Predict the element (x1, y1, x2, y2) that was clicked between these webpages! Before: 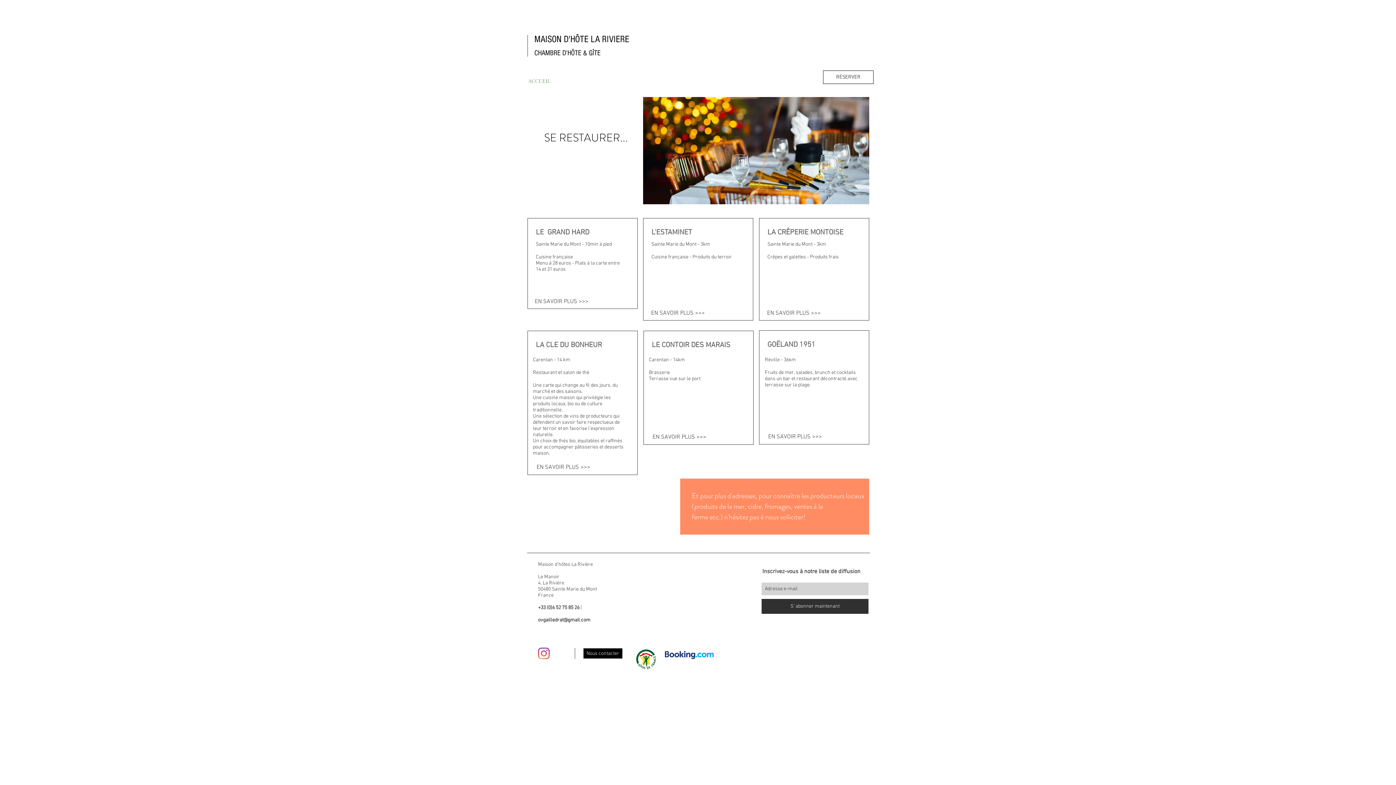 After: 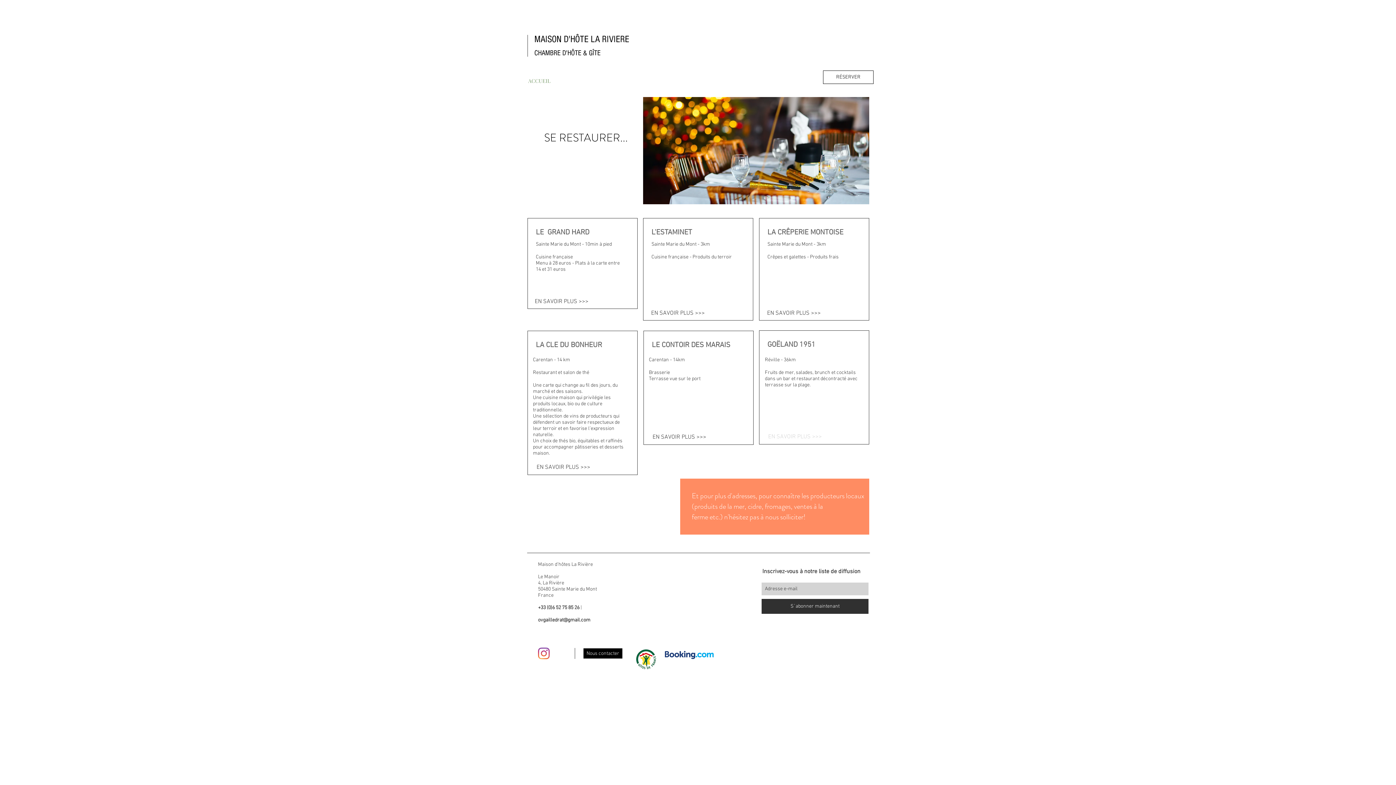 Action: bbox: (761, 429, 858, 444) label: EN SAVOIR PLUS >>>